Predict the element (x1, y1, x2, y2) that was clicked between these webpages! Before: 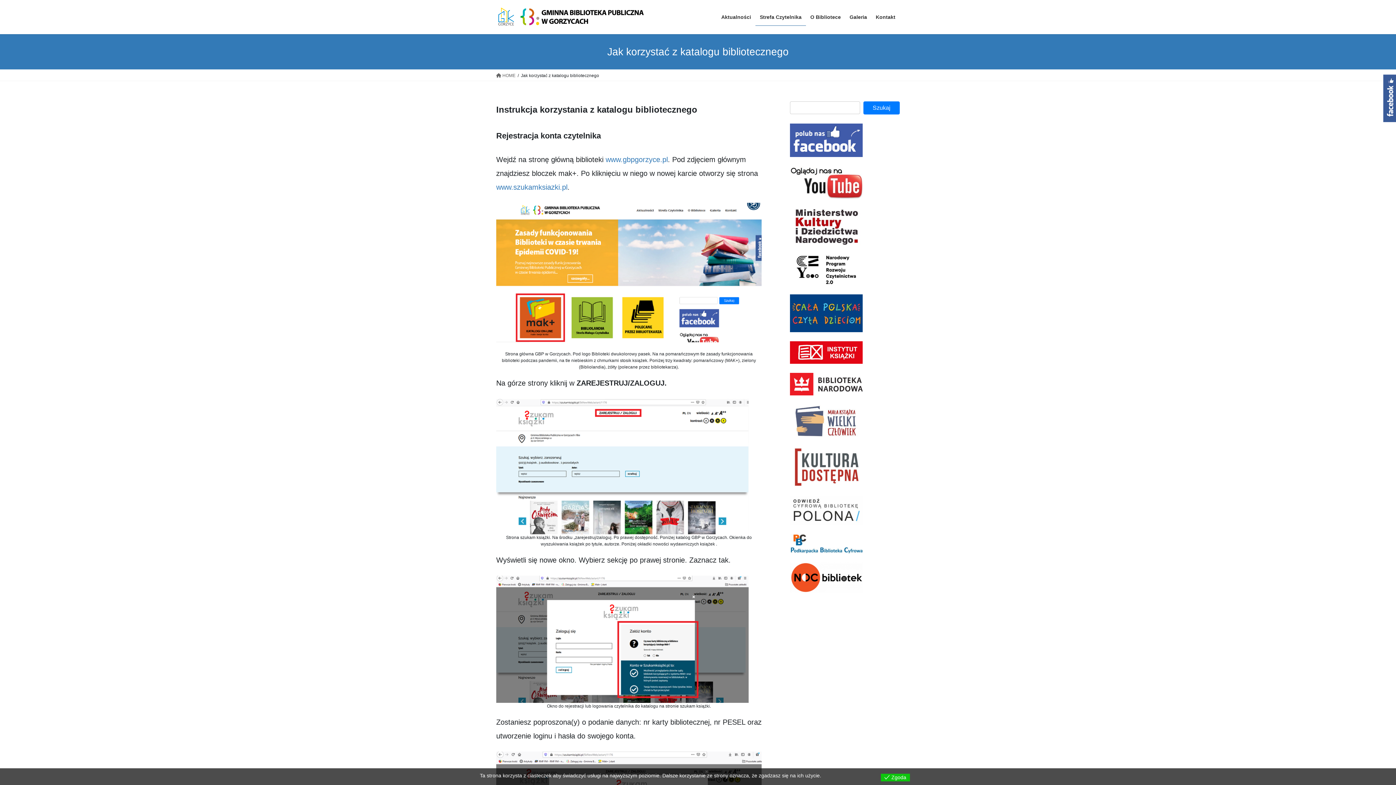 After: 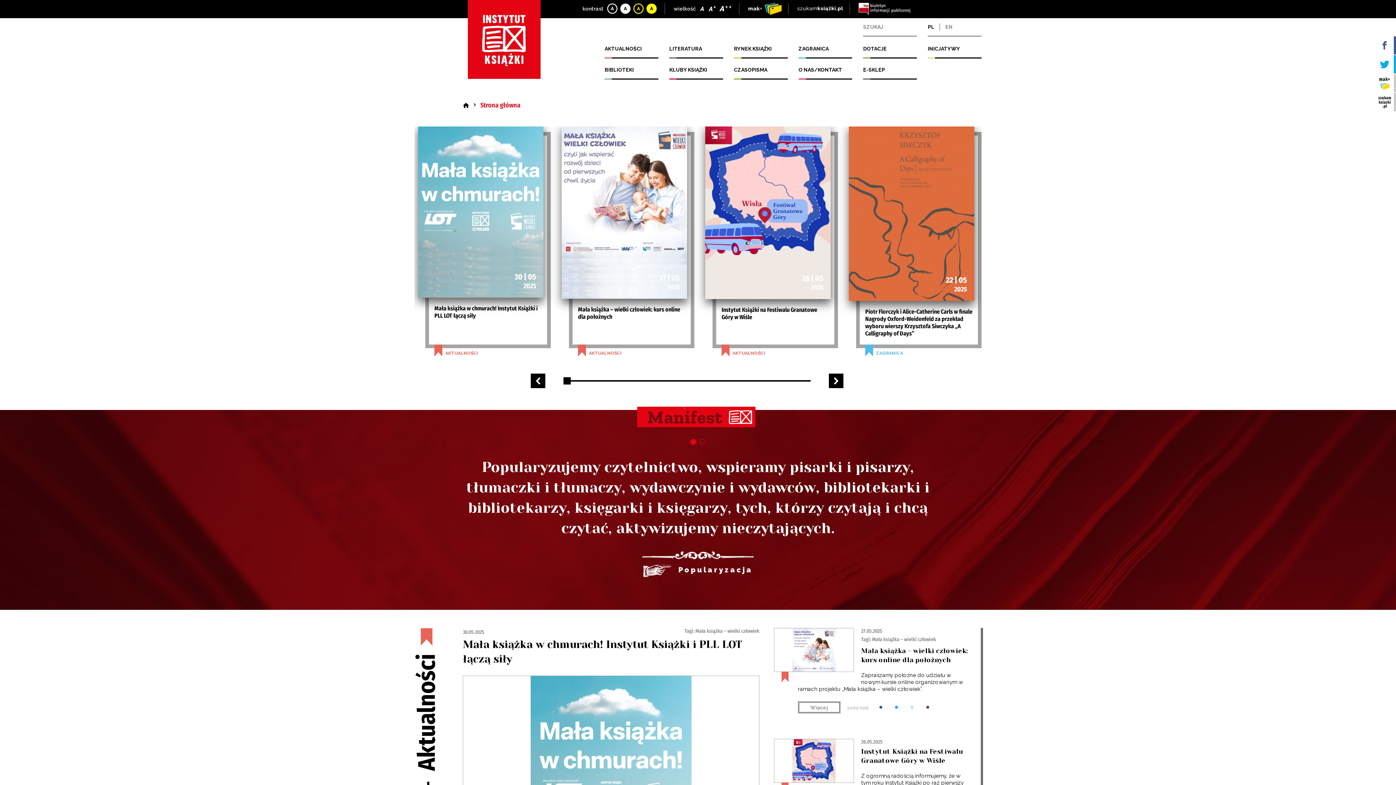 Action: bbox: (790, 349, 862, 355)